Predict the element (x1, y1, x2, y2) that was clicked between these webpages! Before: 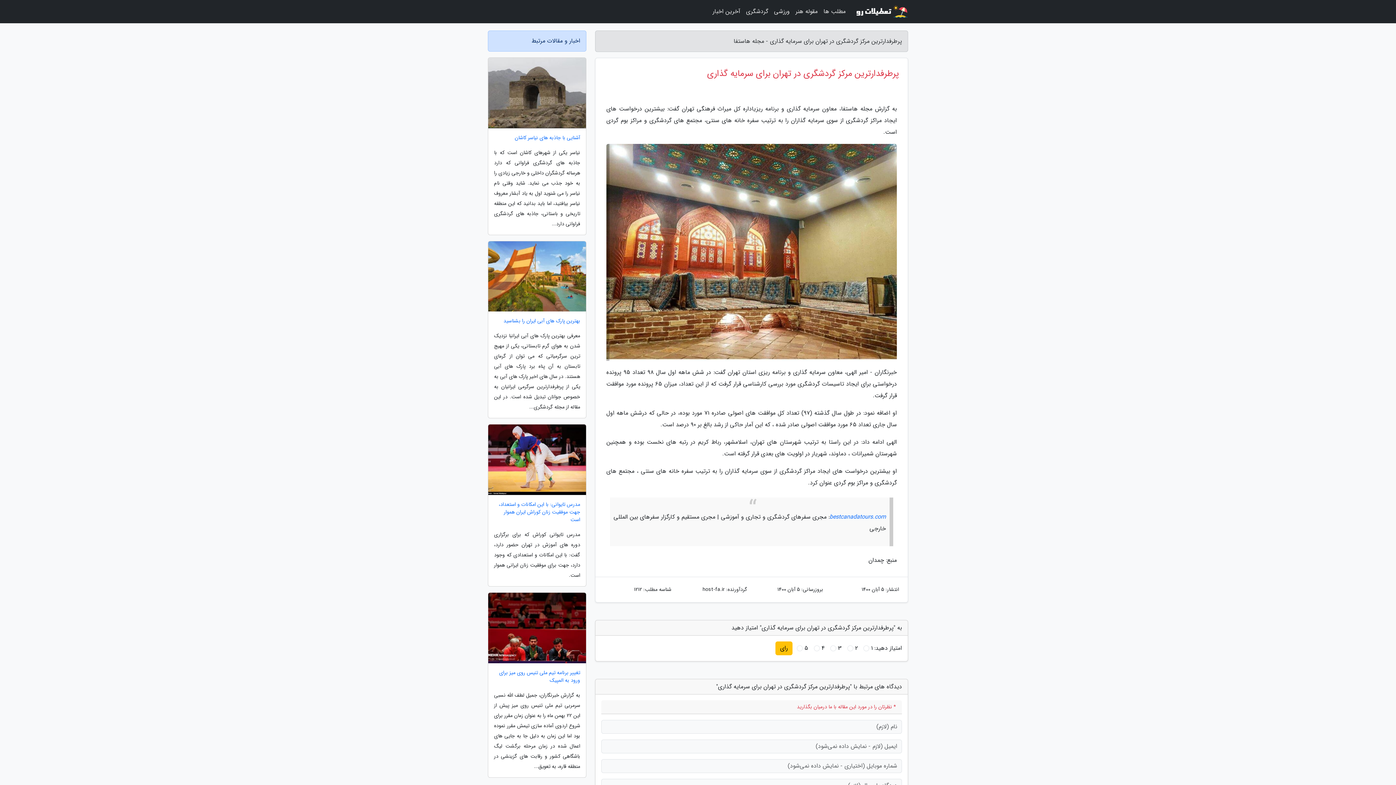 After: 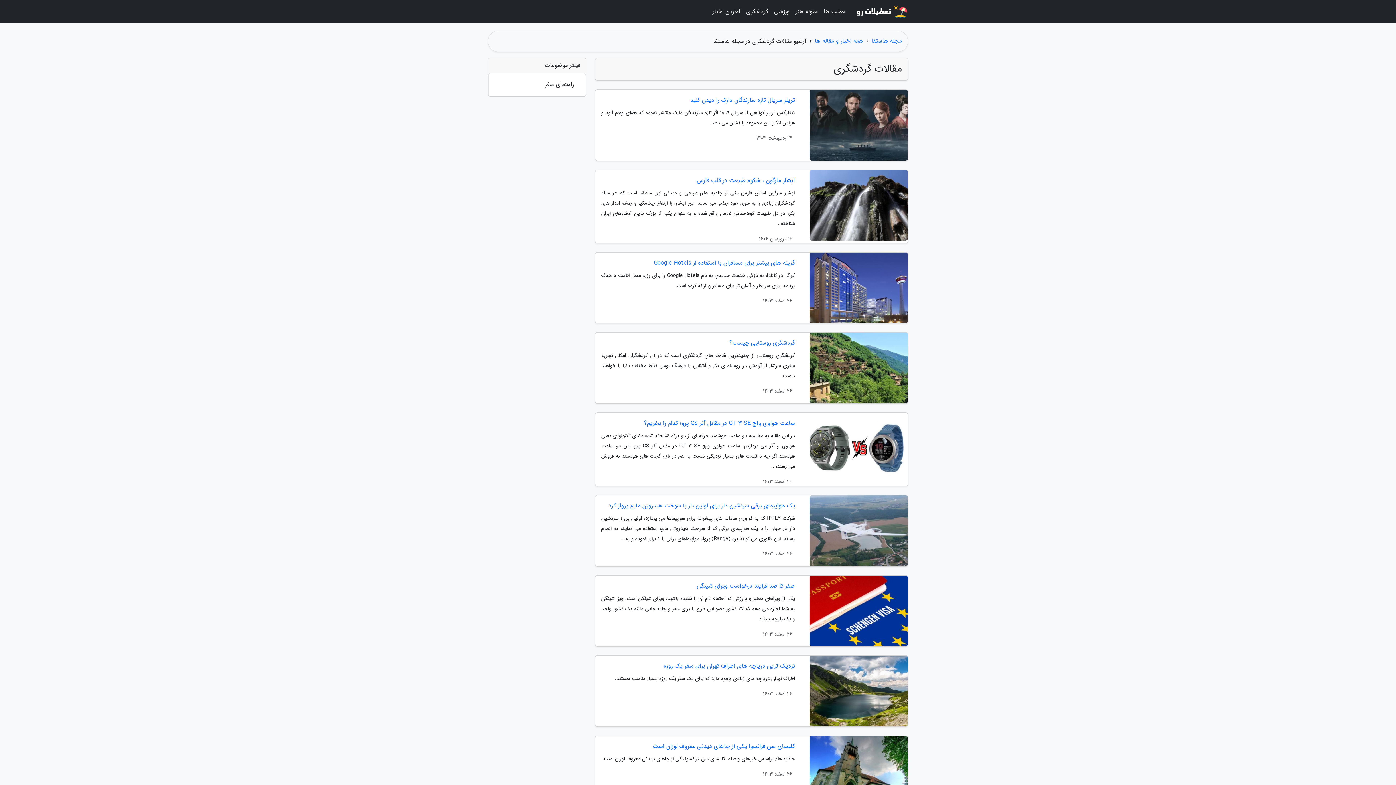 Action: label: گردشگری bbox: (743, 3, 771, 20)